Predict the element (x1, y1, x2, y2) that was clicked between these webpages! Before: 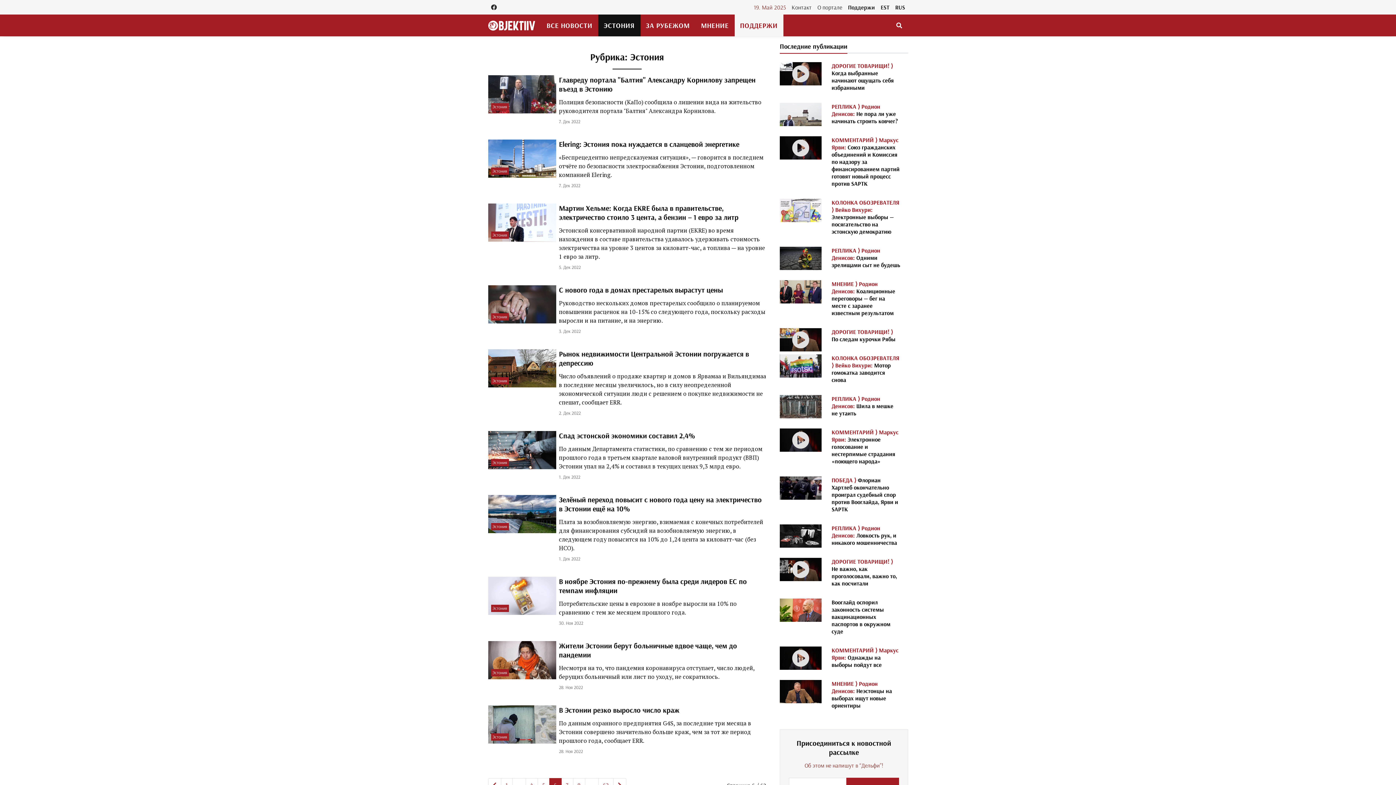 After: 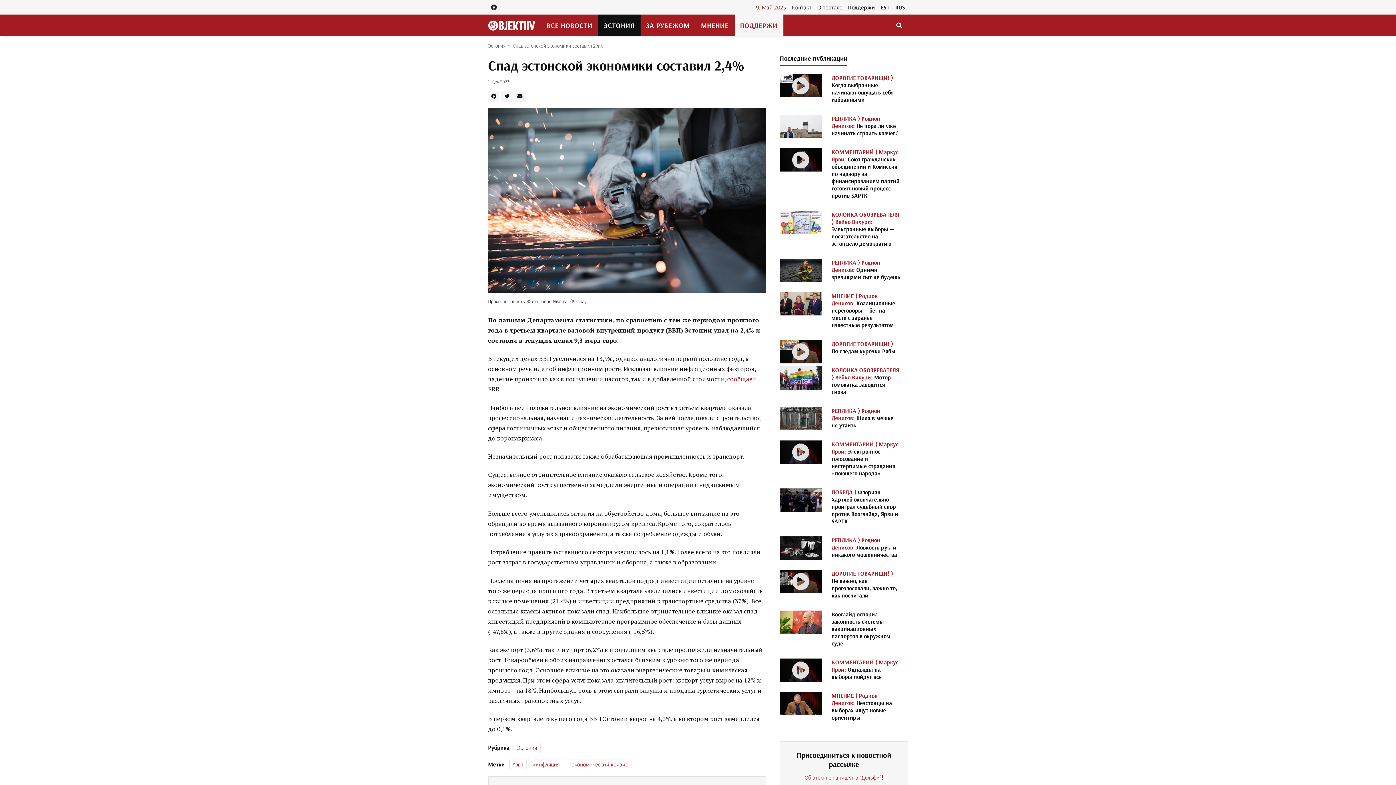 Action: bbox: (559, 431, 695, 440) label: Спад эстонской экономики составил 2,4%